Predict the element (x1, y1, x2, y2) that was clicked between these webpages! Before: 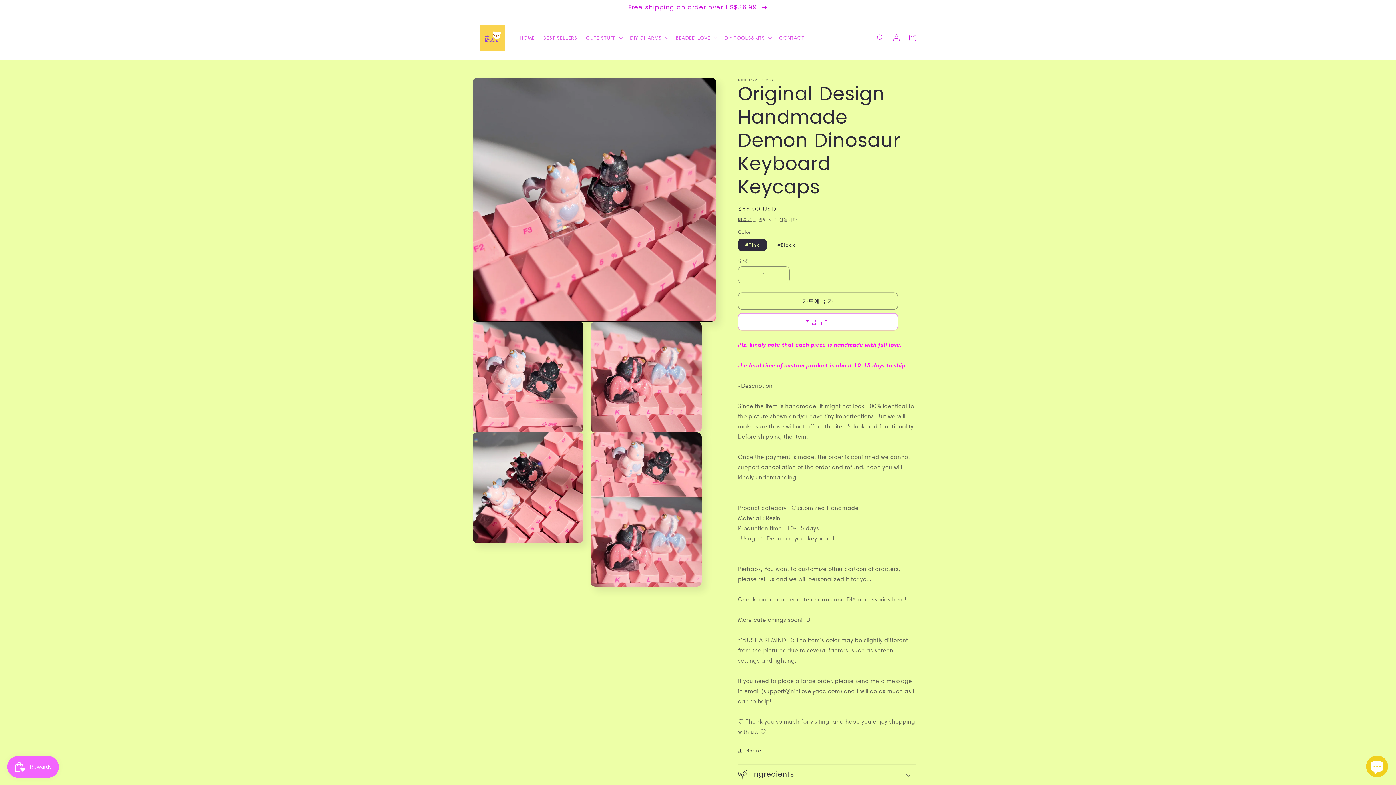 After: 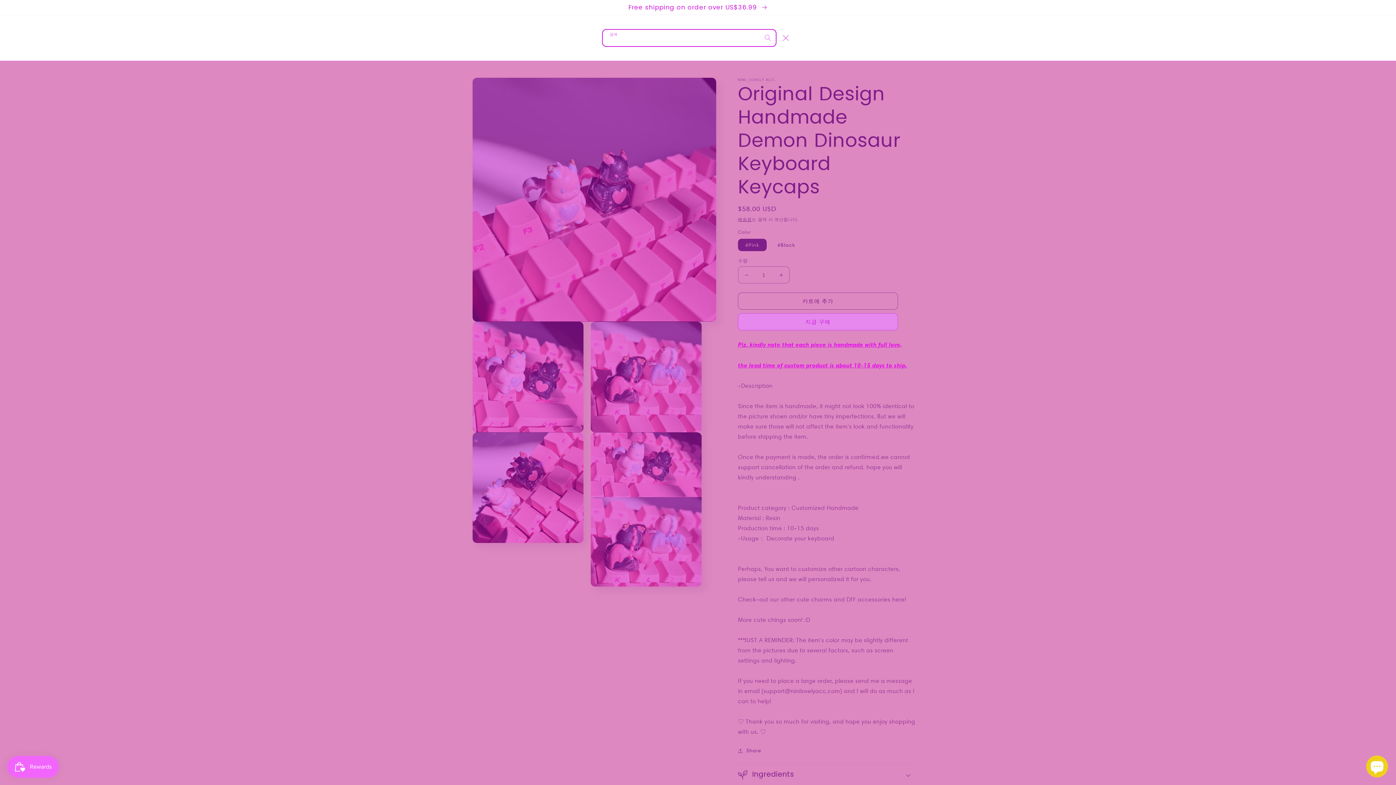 Action: bbox: (872, 29, 888, 45) label: 검색